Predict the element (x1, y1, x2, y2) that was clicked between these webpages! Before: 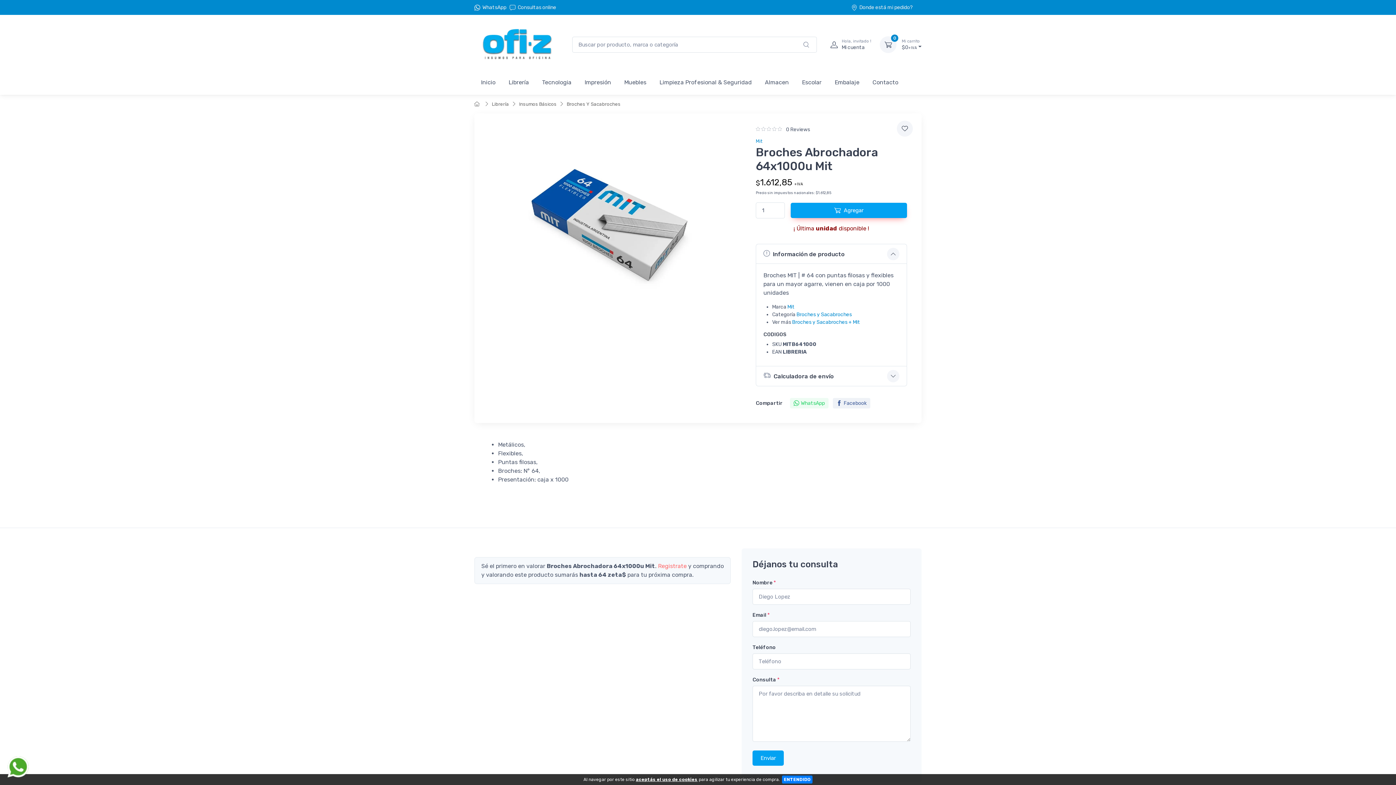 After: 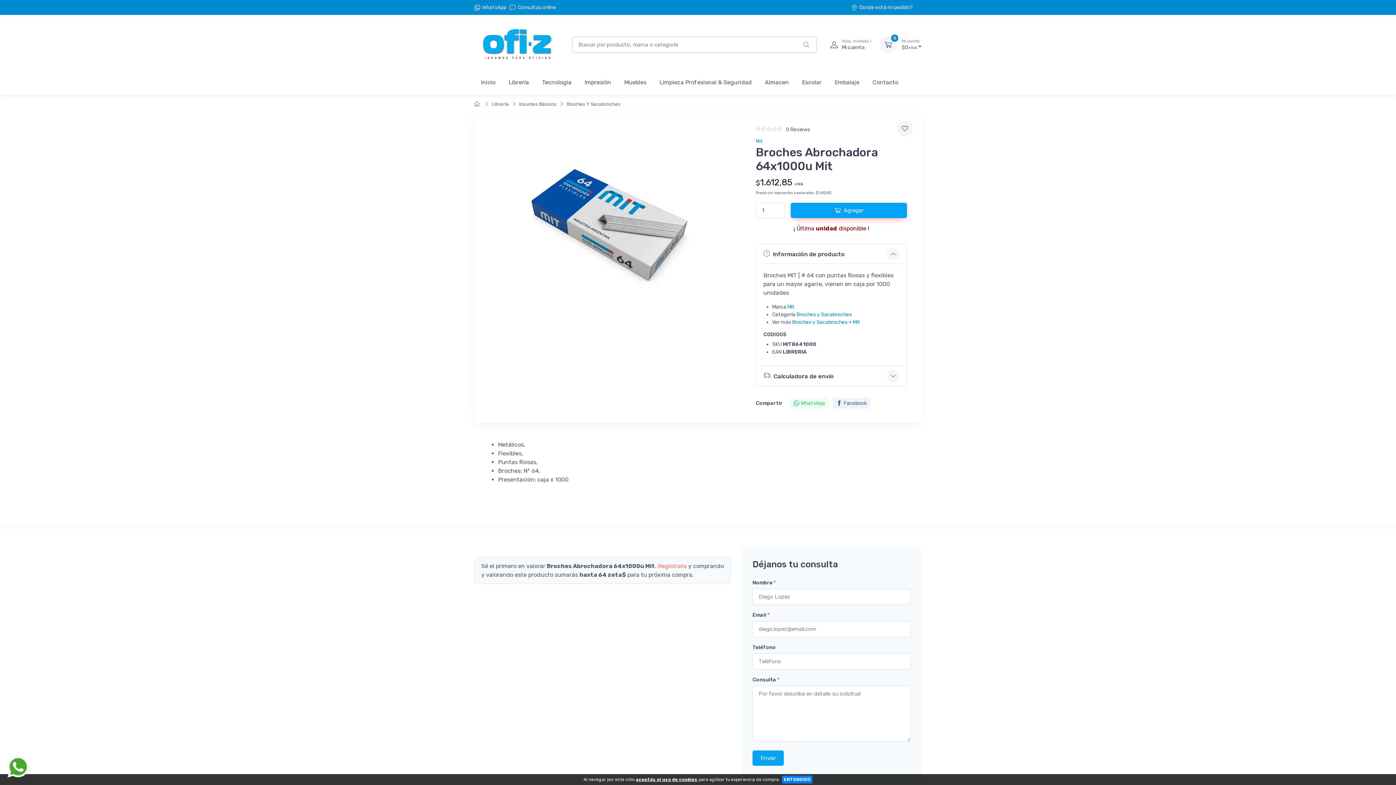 Action: bbox: (801, 41, 811, 48)